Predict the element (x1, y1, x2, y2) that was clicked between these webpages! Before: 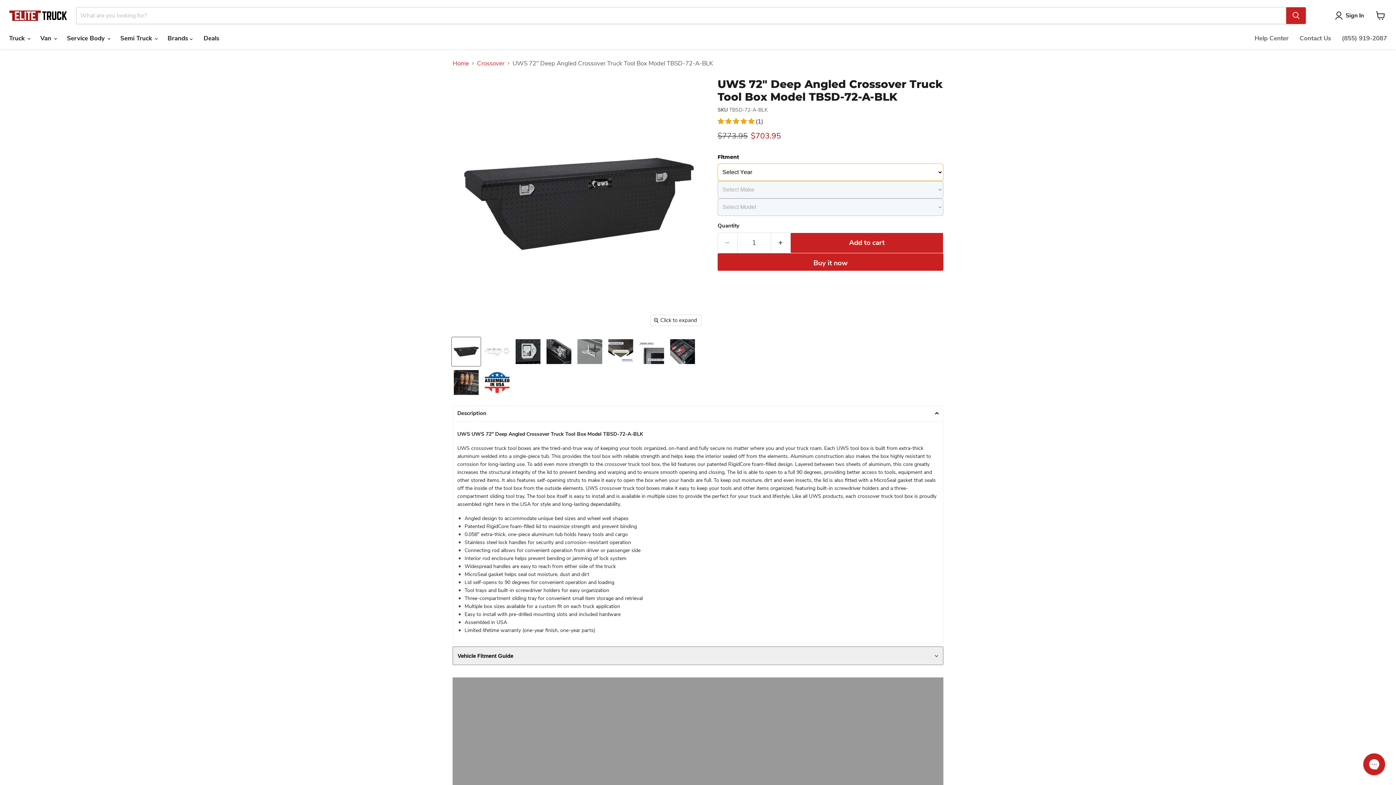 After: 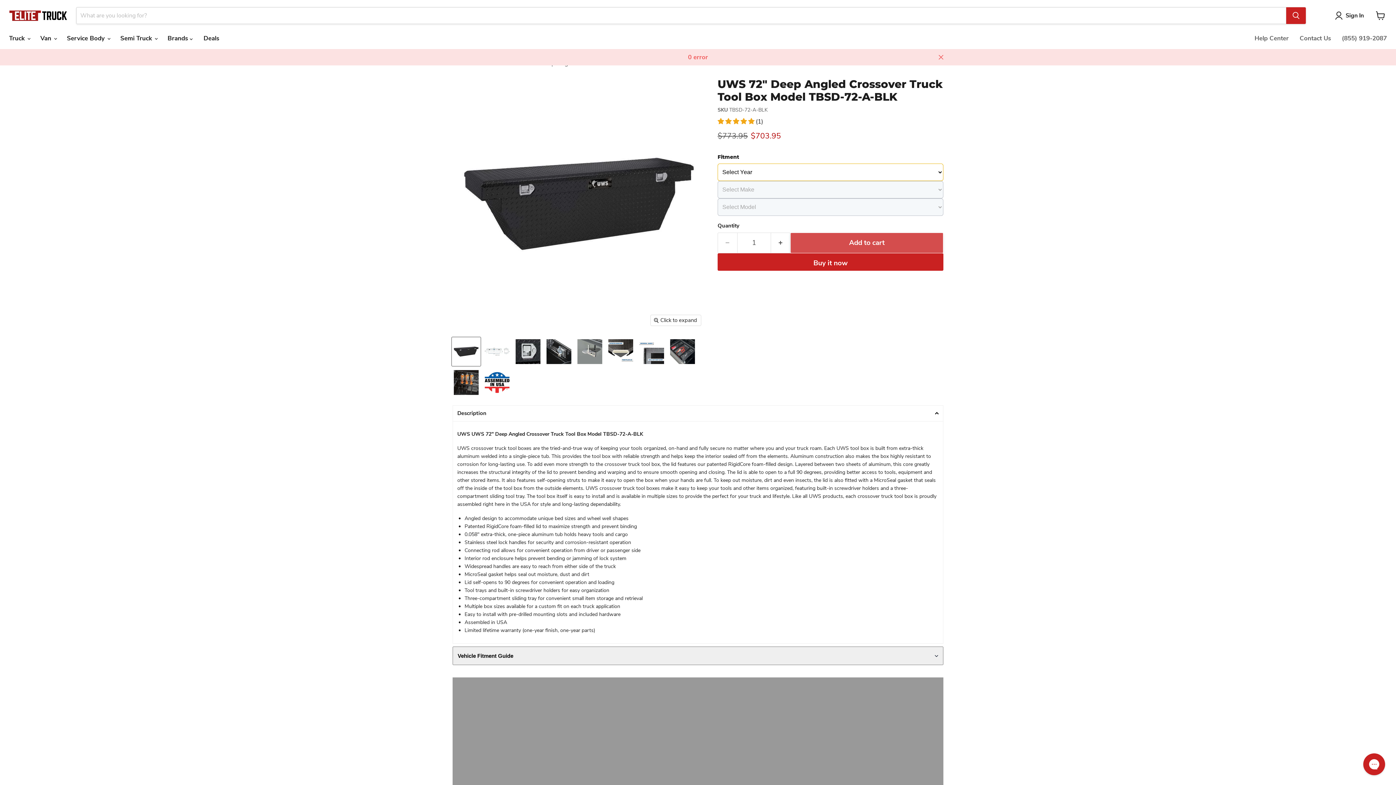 Action: label: Add to cart bbox: (790, 232, 943, 253)